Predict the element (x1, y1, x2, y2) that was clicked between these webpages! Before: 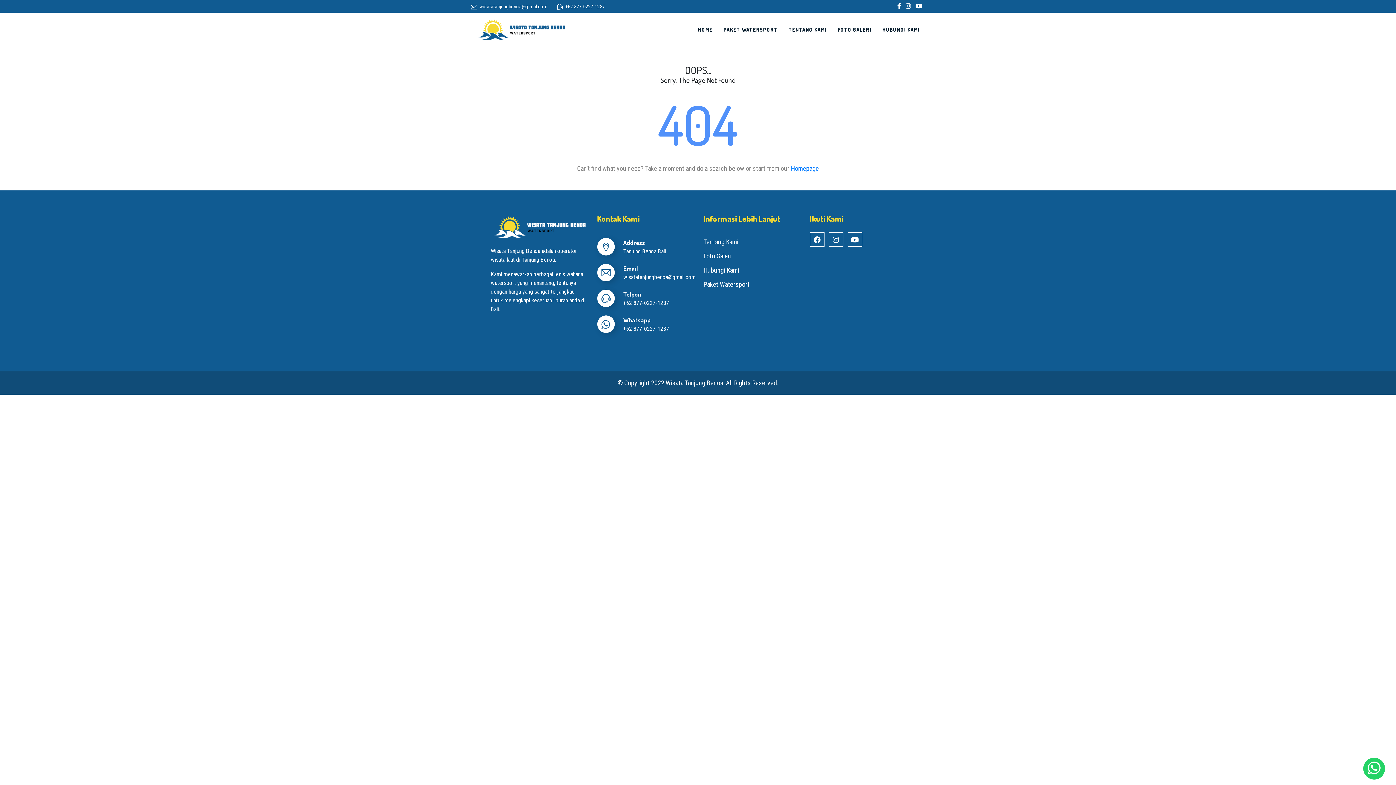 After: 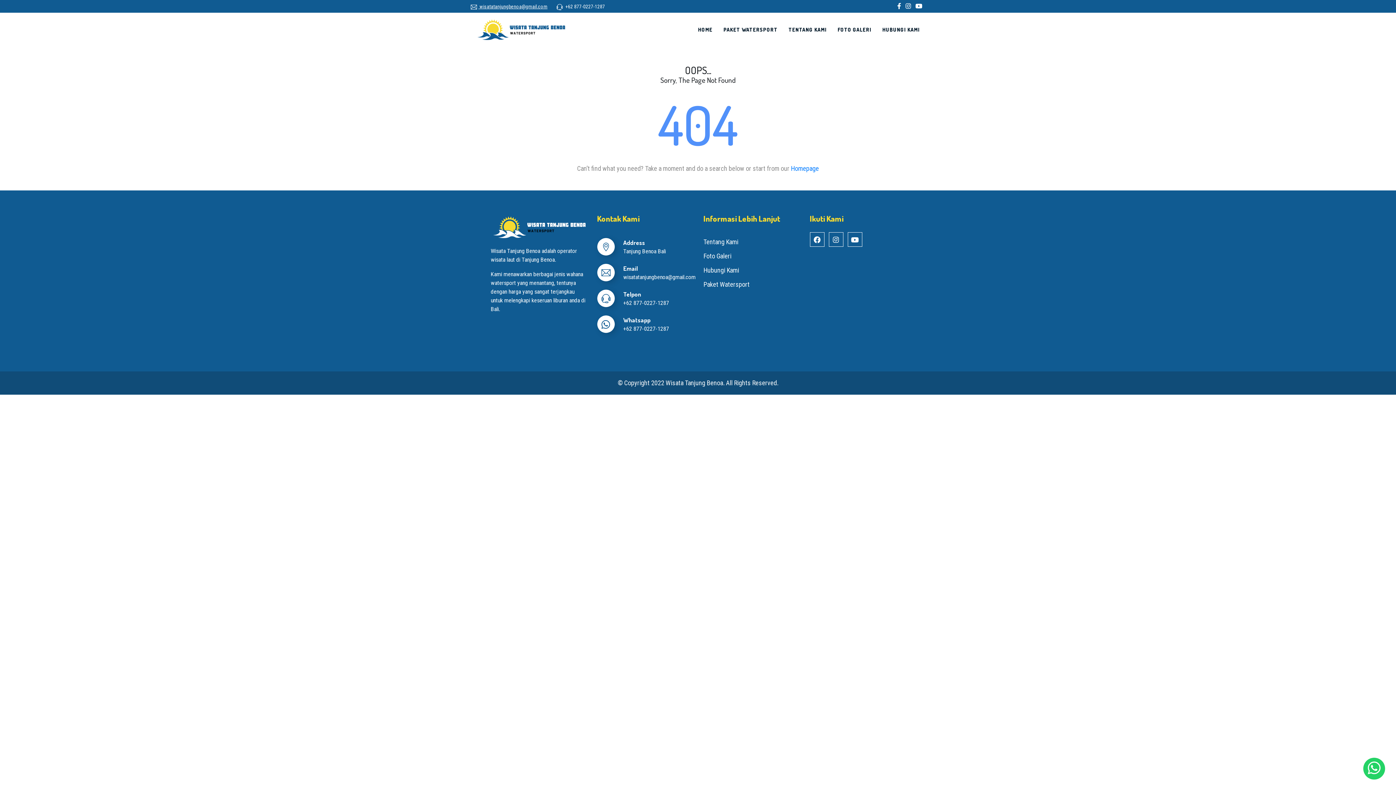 Action: label:  wisatatanjungbenoa@gmail.com bbox: (470, 3, 547, 9)